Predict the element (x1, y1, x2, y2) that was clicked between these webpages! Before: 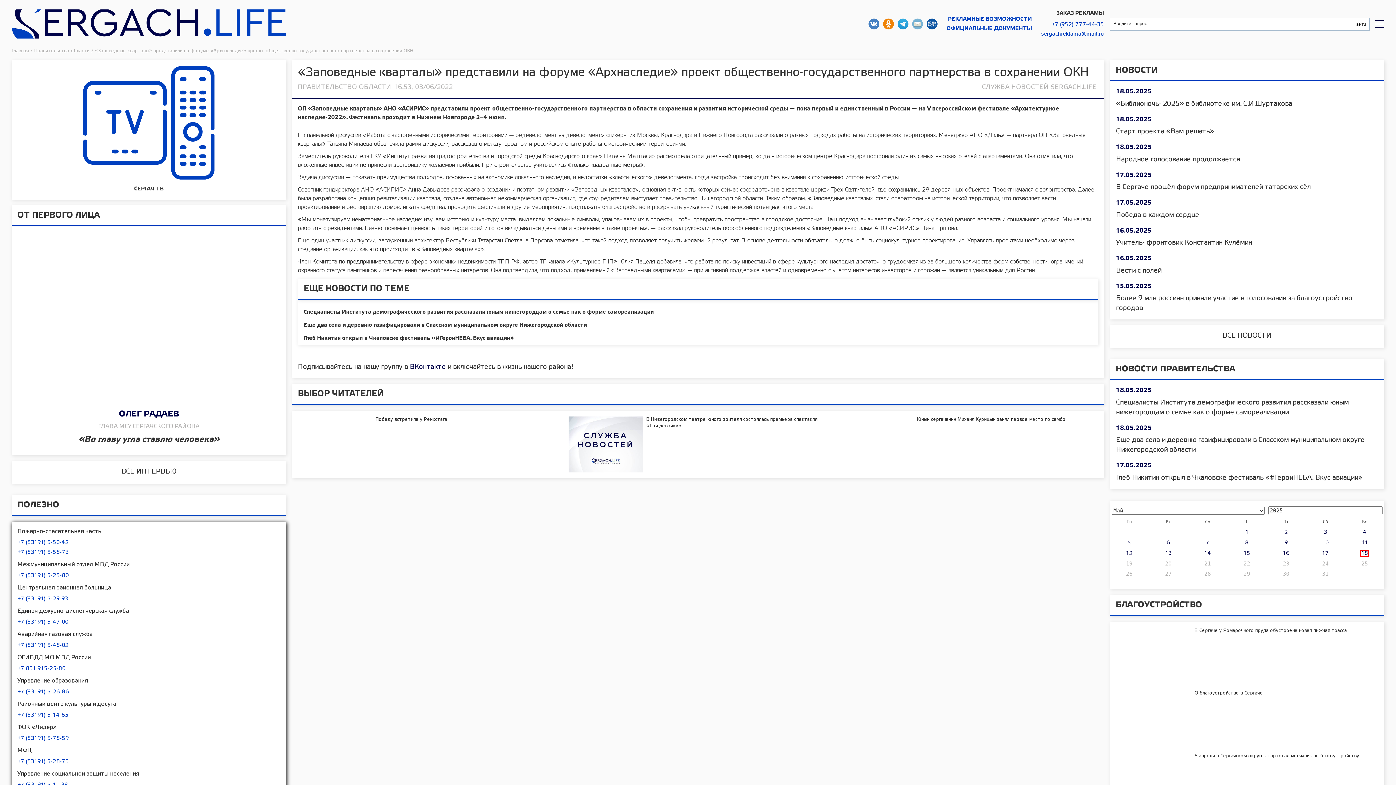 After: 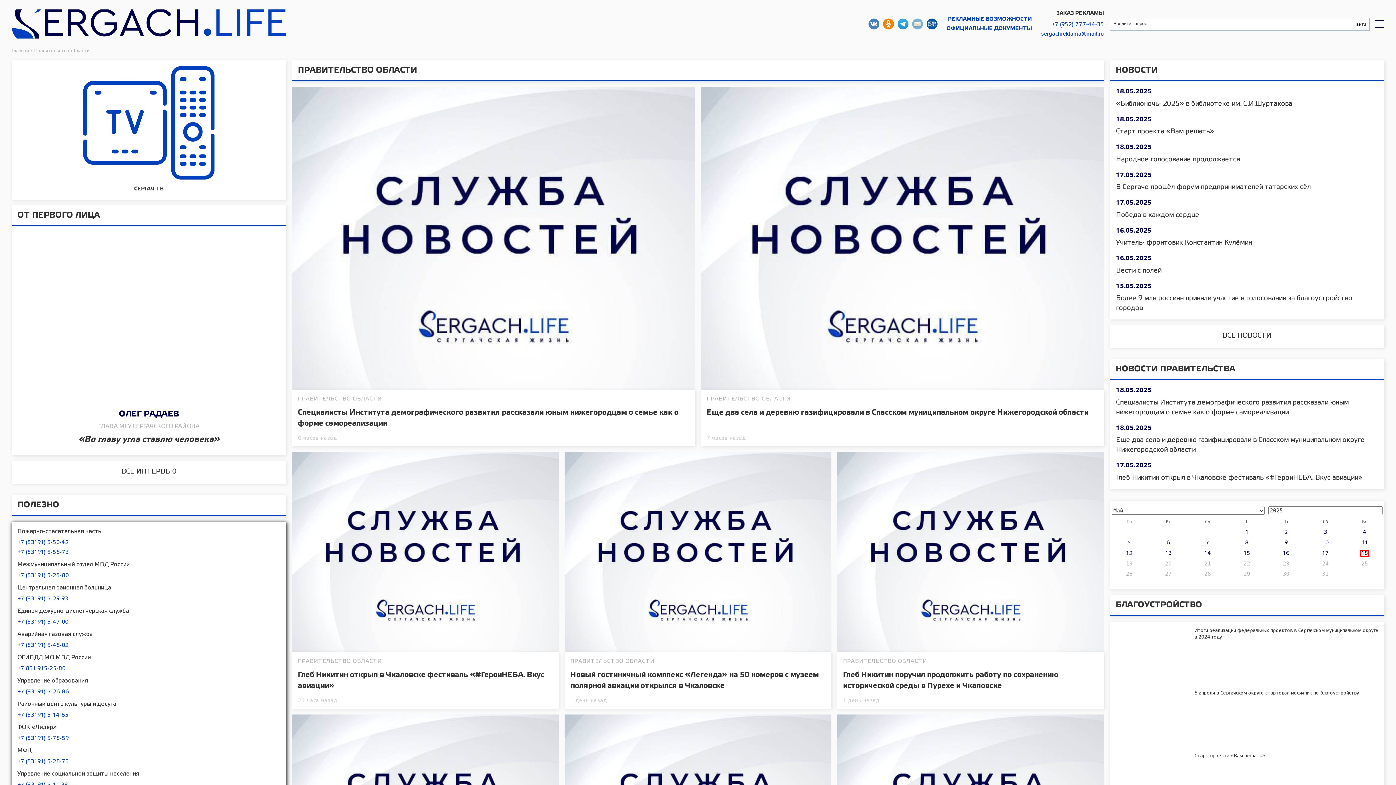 Action: label: Правительство области bbox: (34, 48, 89, 53)